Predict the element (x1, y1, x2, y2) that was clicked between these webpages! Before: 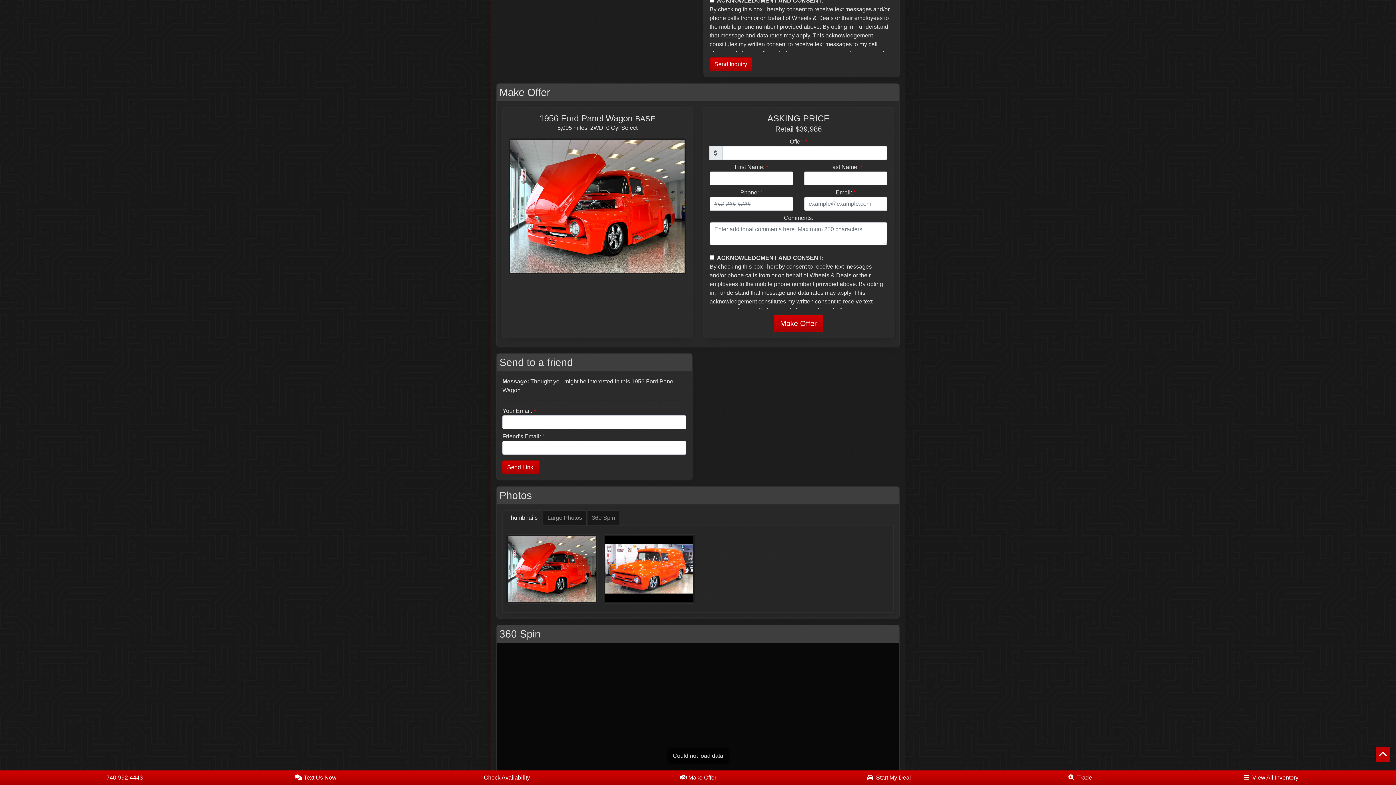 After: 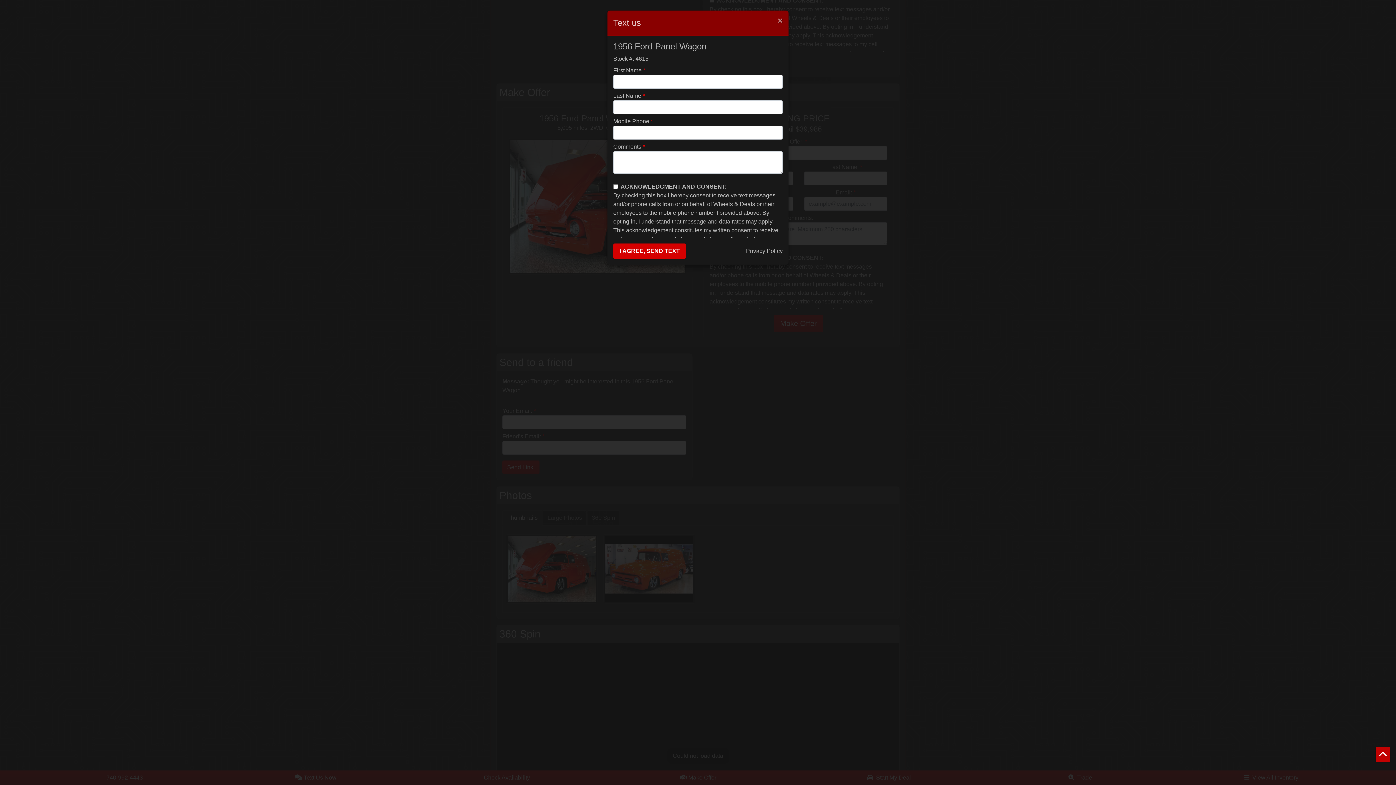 Action: bbox: (220, 770, 411, 785) label:  Text Us Now